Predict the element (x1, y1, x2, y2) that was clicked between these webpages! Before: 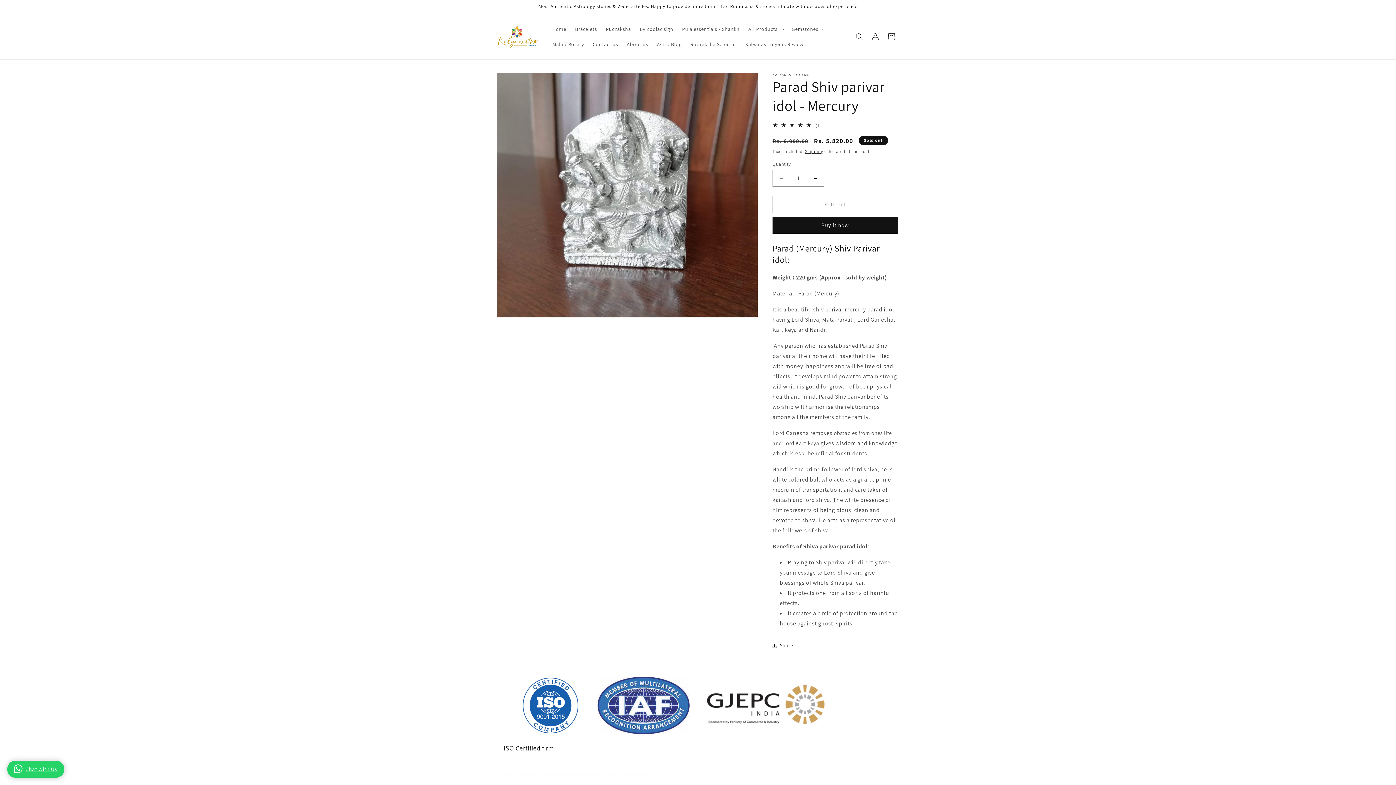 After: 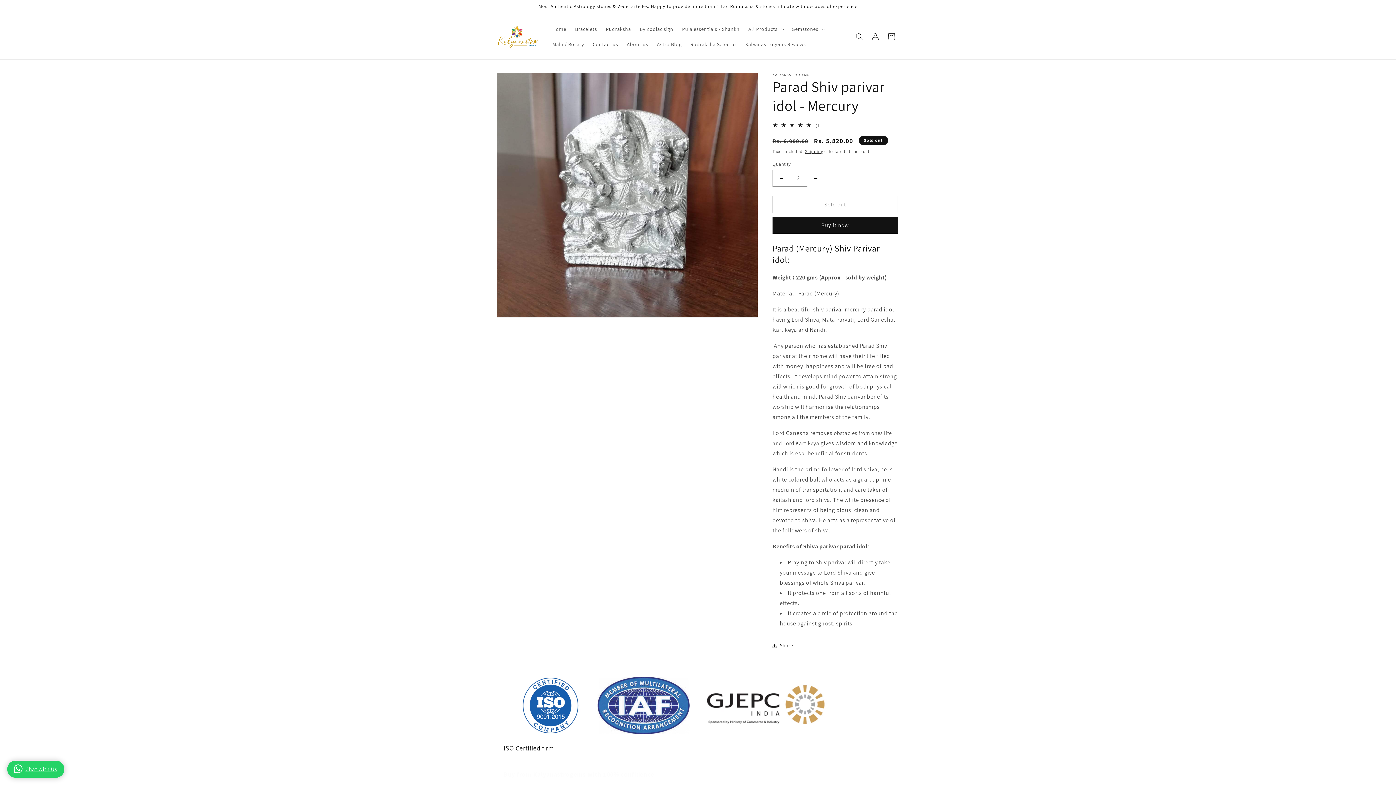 Action: bbox: (807, 169, 824, 186) label: Increase quantity for Parad Shiv parivar idol - Mercury